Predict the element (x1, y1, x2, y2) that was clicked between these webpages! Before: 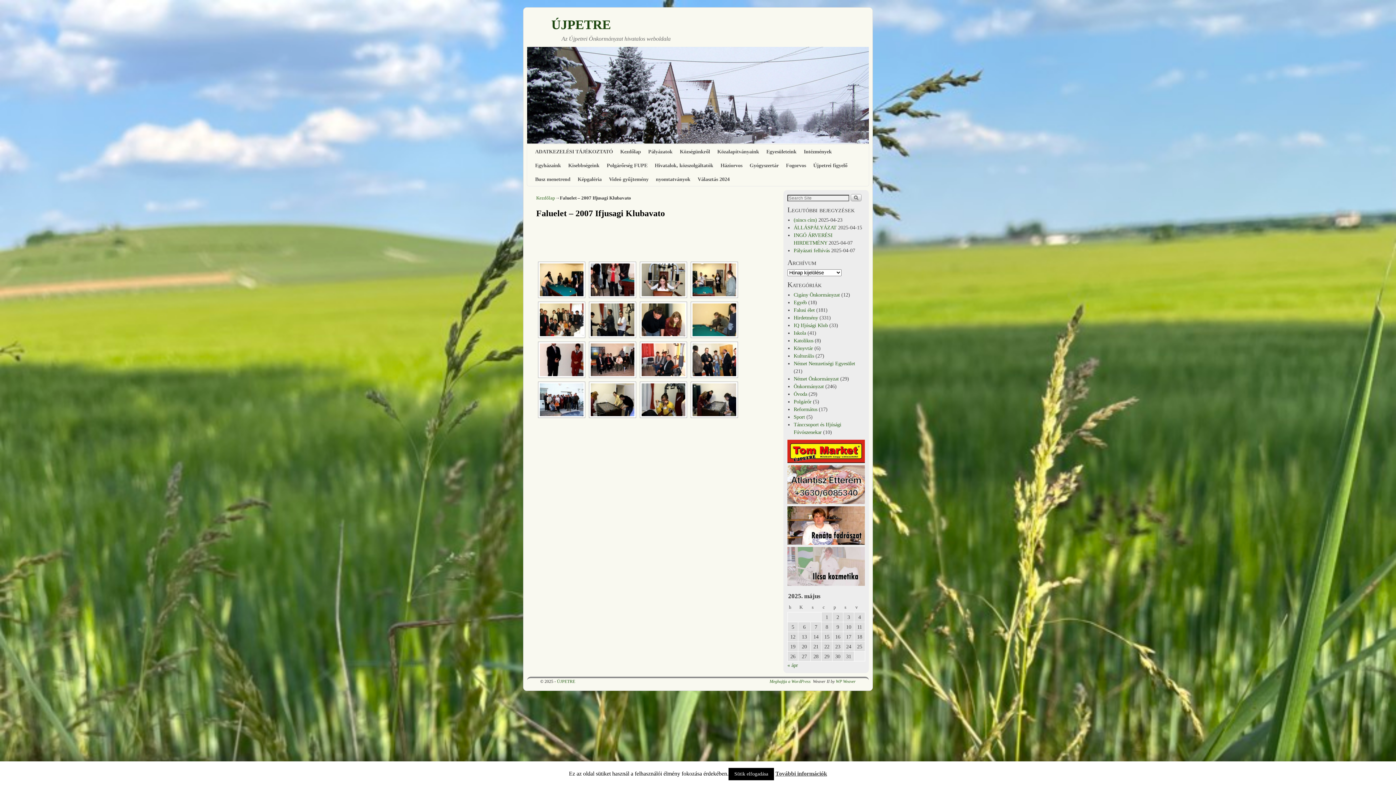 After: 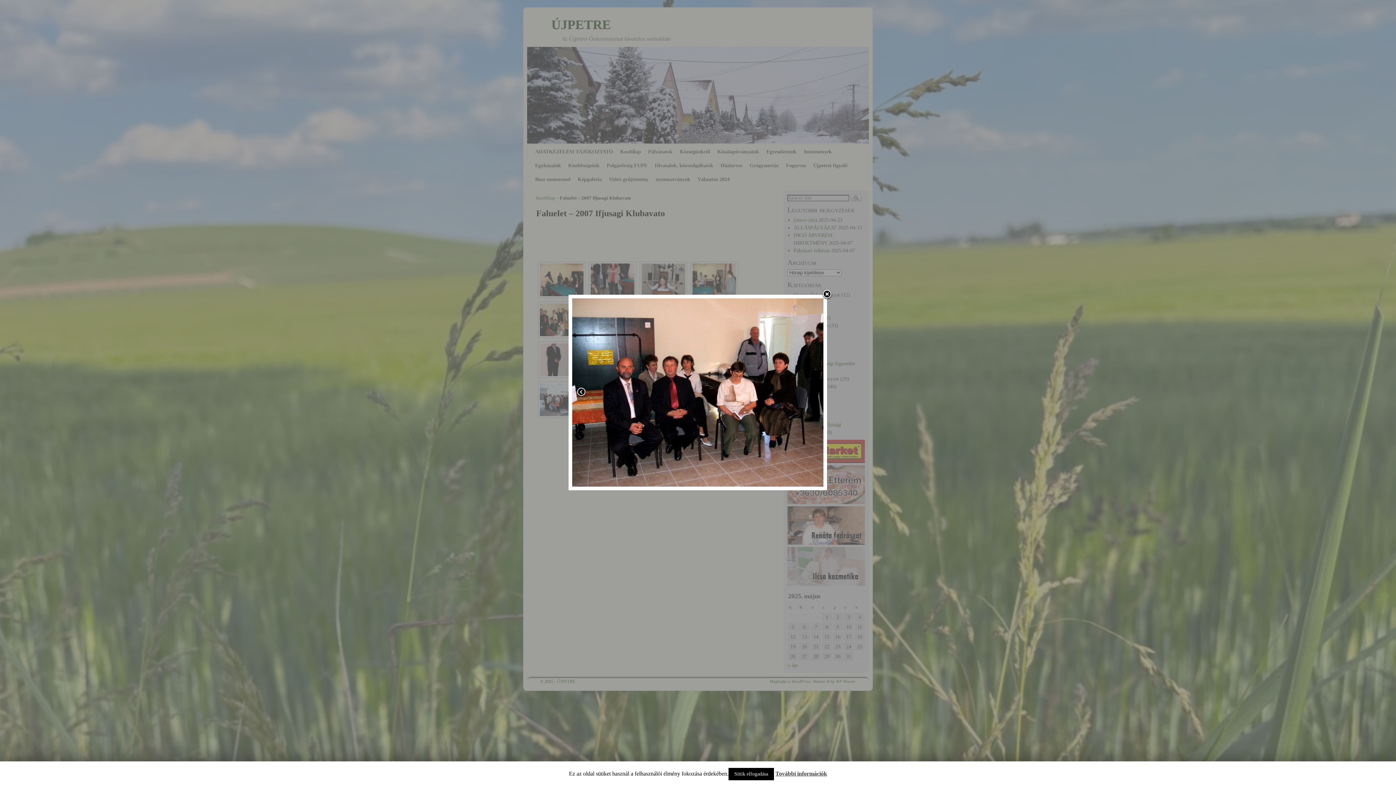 Action: bbox: (590, 343, 634, 376)